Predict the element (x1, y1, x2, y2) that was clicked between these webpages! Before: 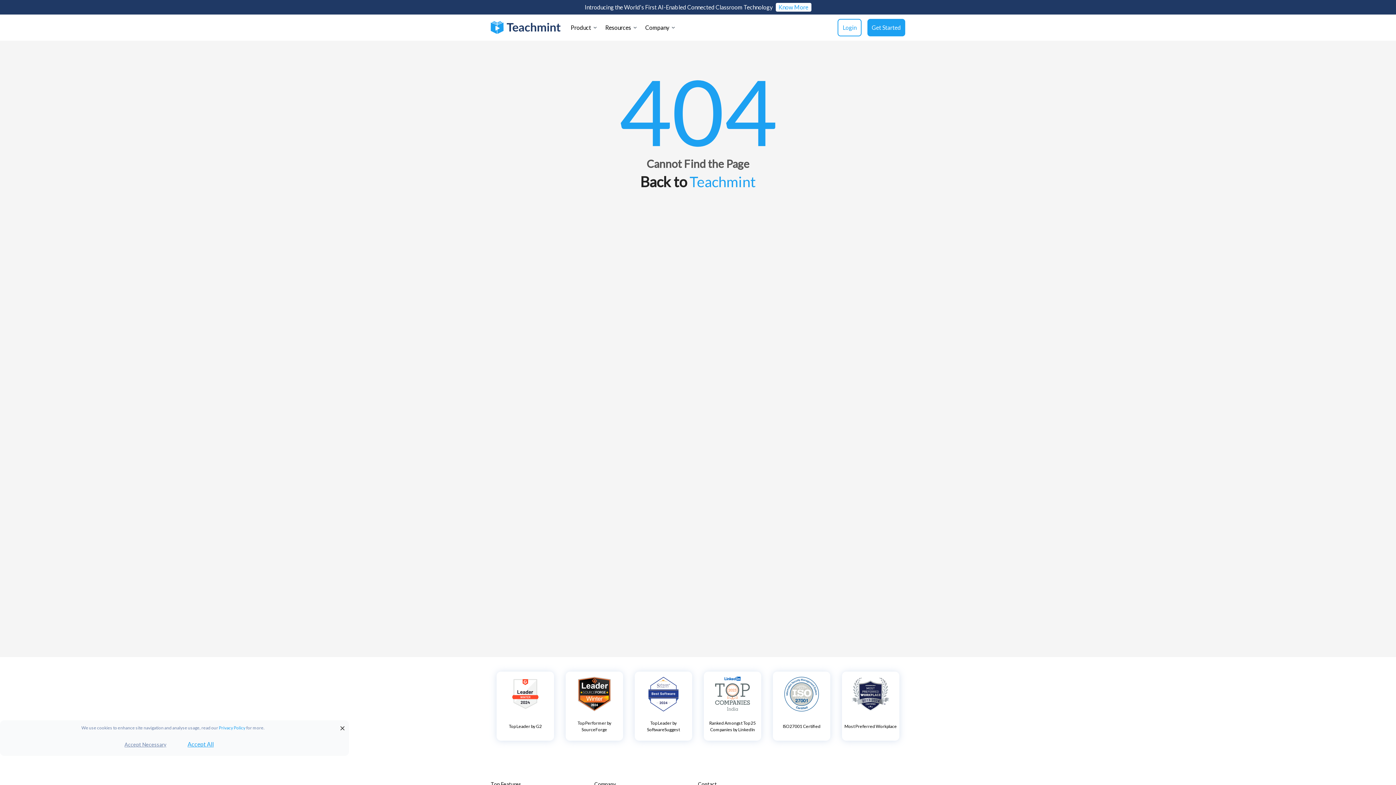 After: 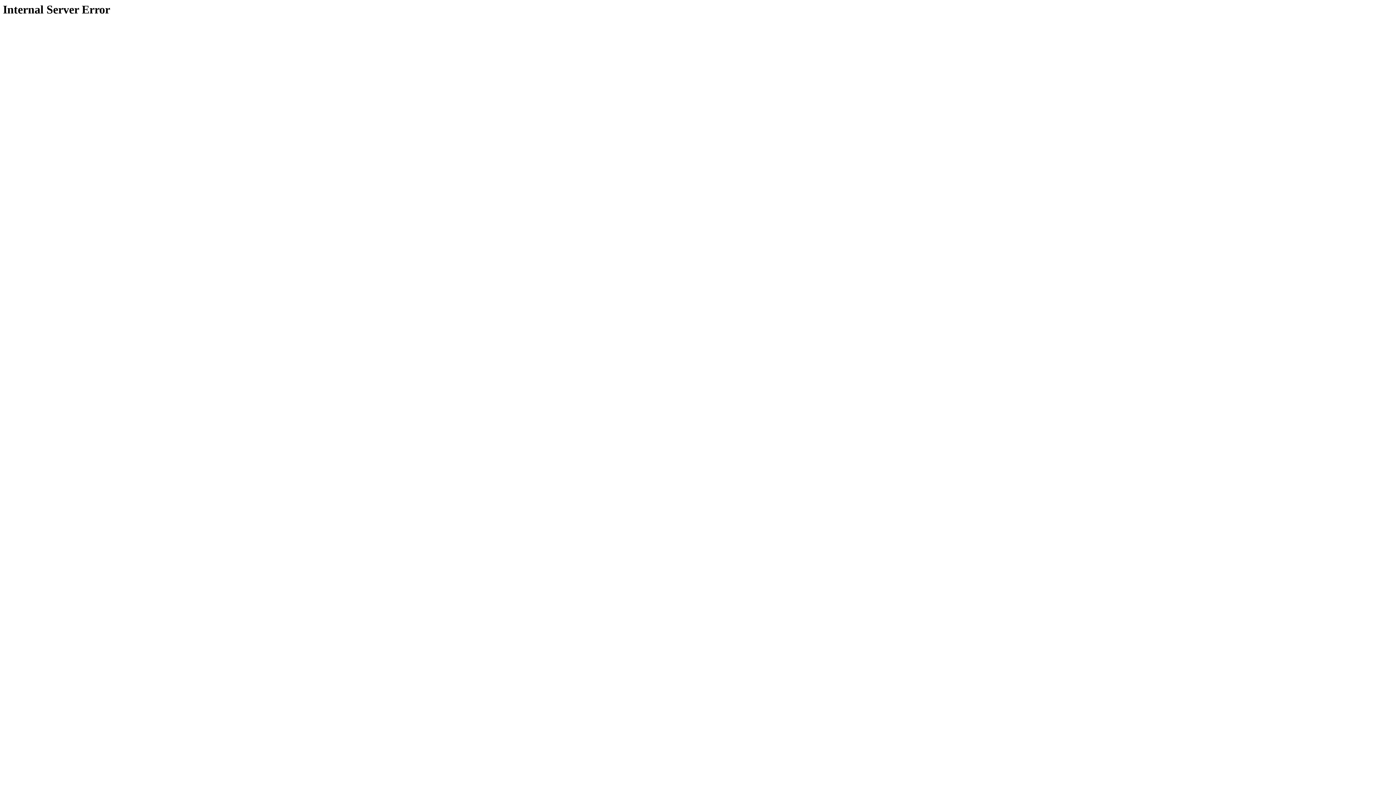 Action: label: Privacy Policy  bbox: (218, 725, 246, 730)